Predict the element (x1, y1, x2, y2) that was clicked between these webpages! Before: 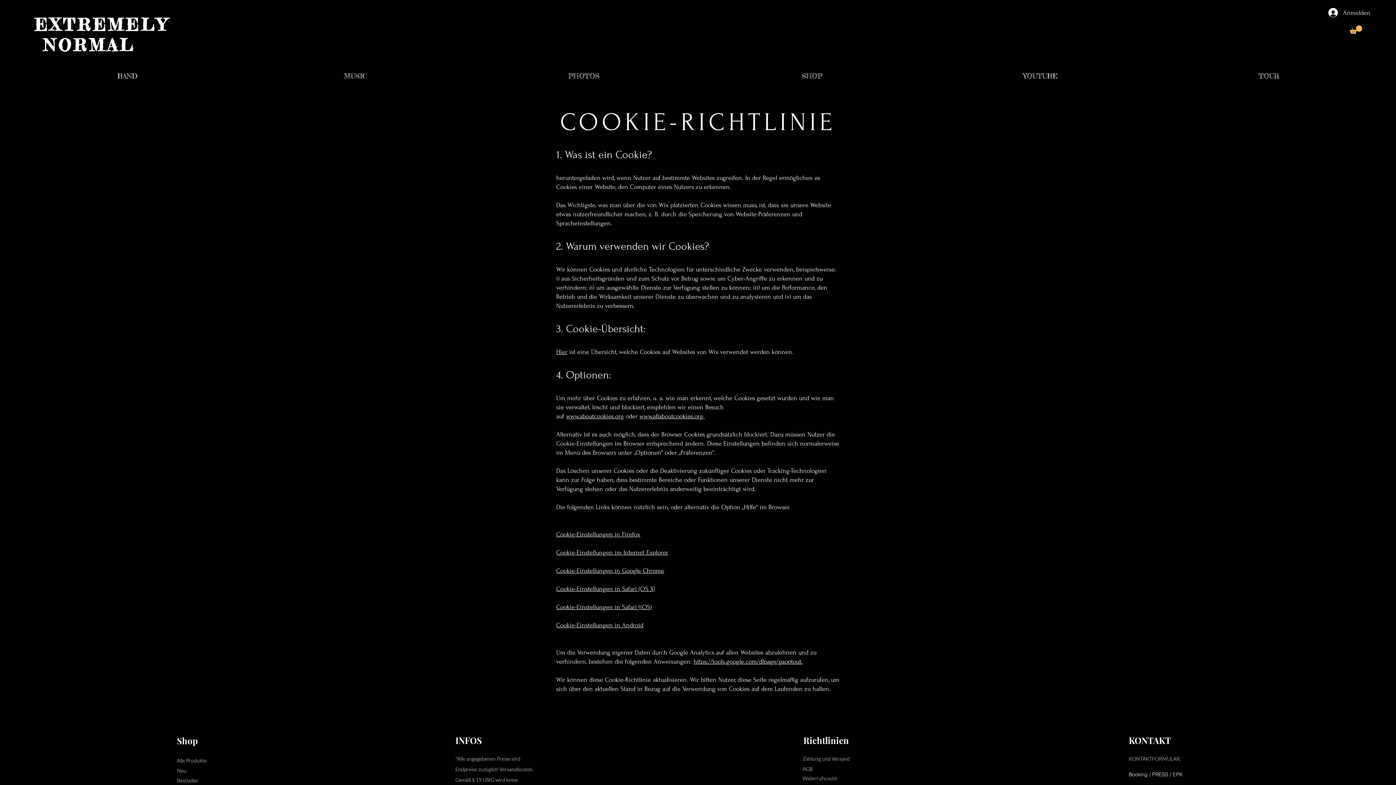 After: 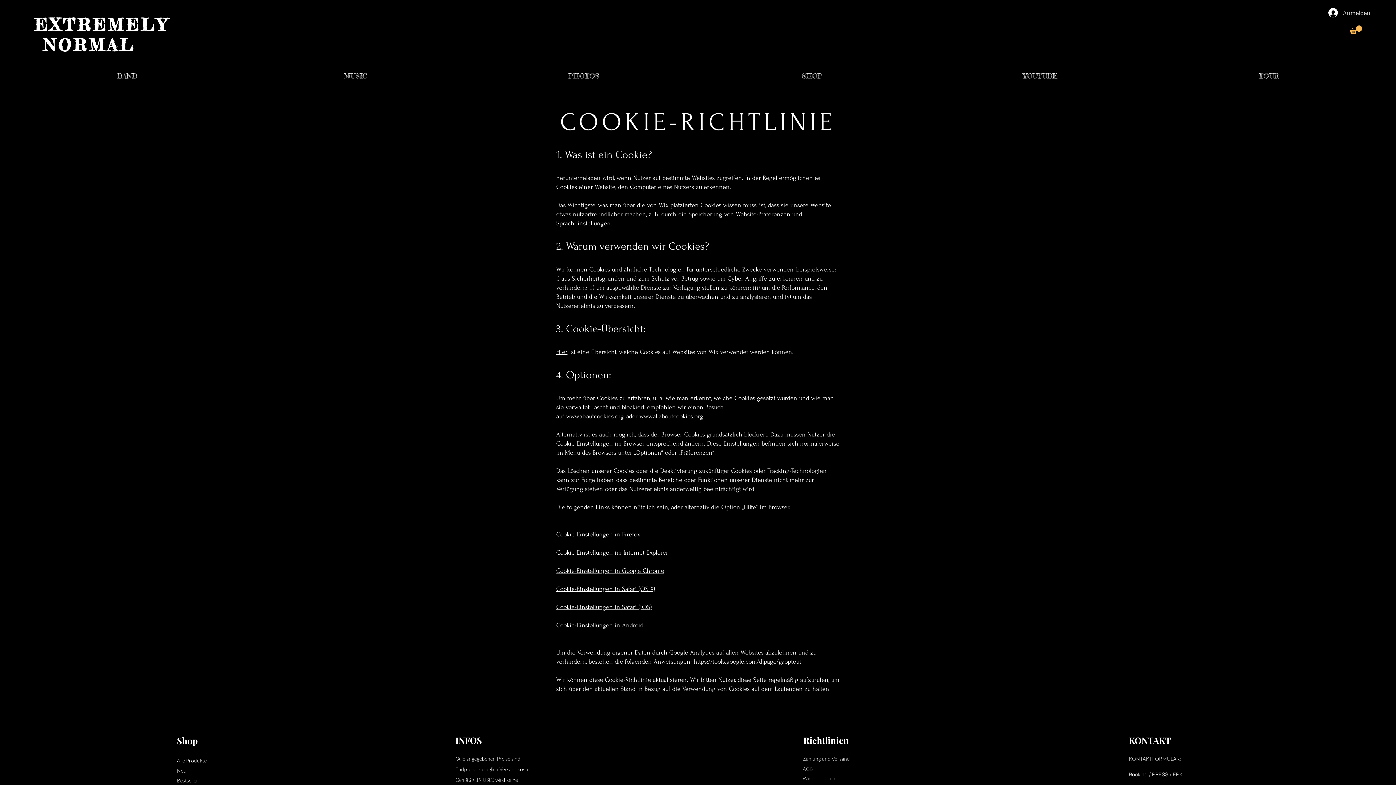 Action: bbox: (1350, 25, 1362, 33)